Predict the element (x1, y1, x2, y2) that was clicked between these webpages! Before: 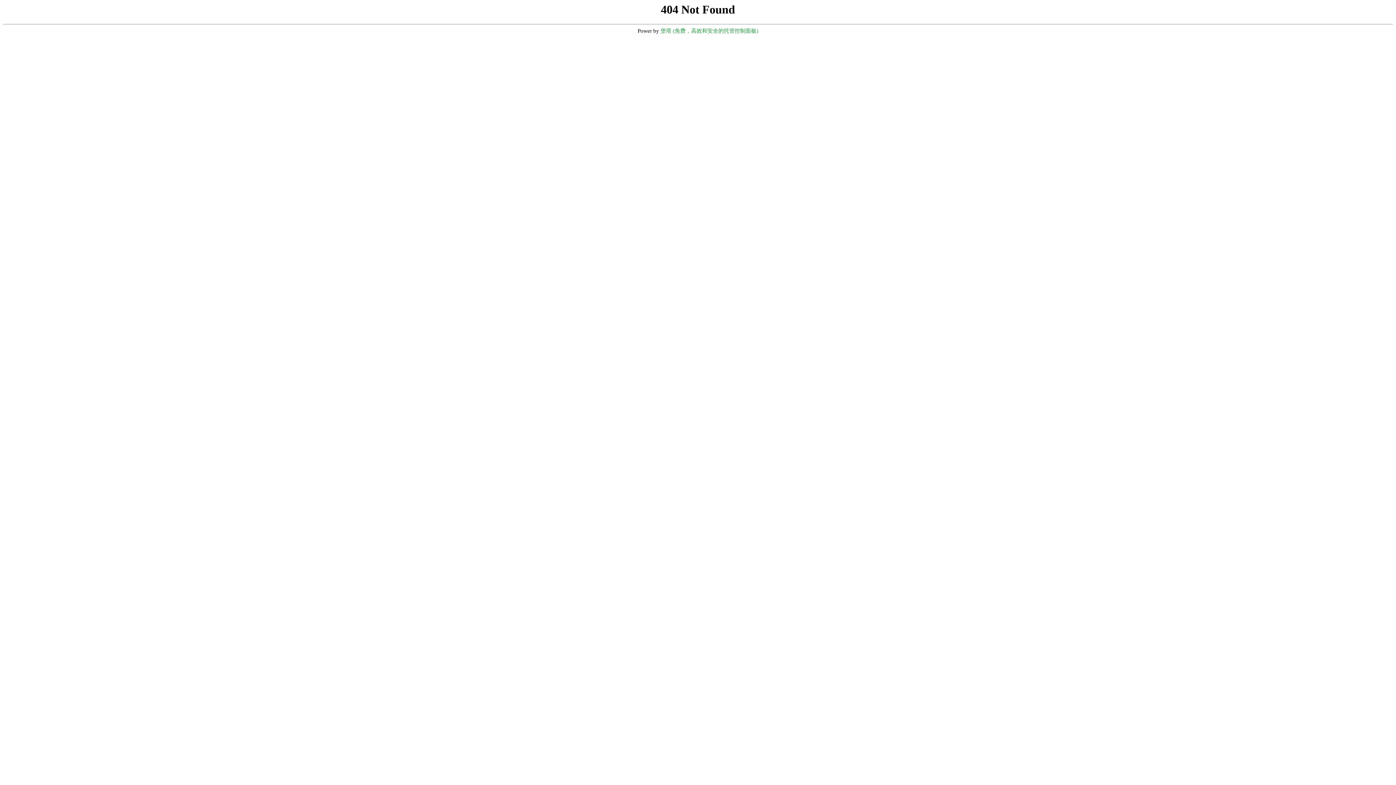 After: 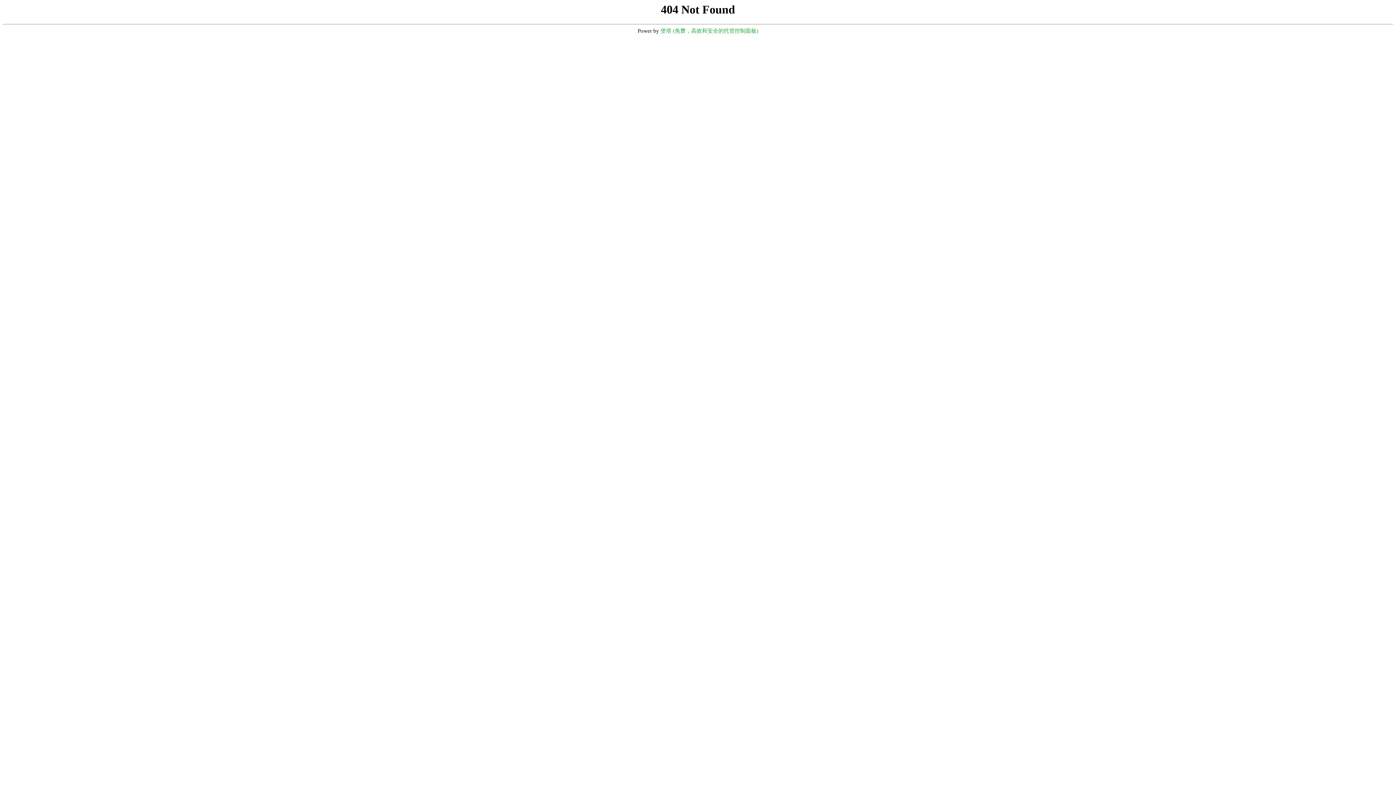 Action: label: 堡塔 (免费，高效和安全的托管控制面板) bbox: (660, 28, 758, 33)